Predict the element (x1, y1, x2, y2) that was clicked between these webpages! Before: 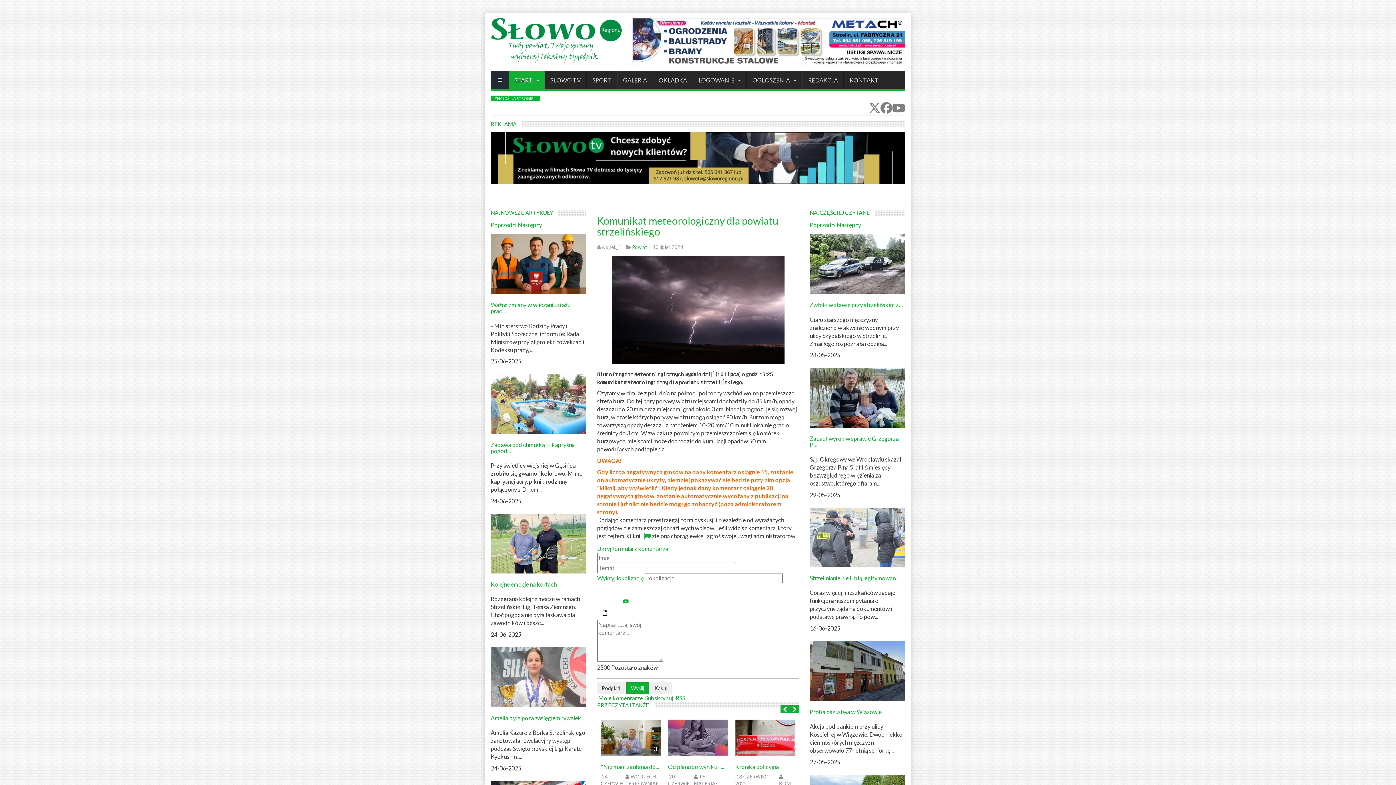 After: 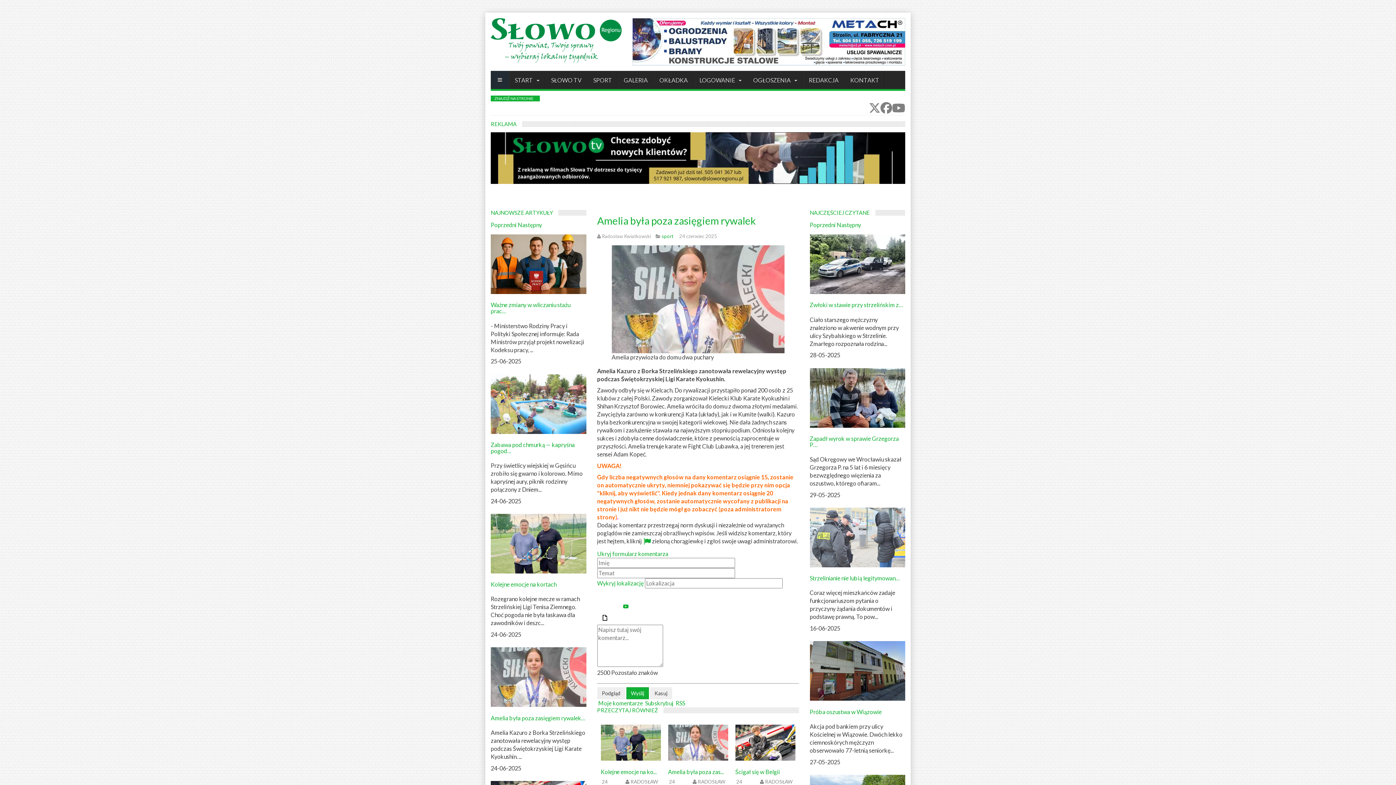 Action: label: Amelia była poza zasięgiem rywalek… bbox: (490, 714, 585, 721)